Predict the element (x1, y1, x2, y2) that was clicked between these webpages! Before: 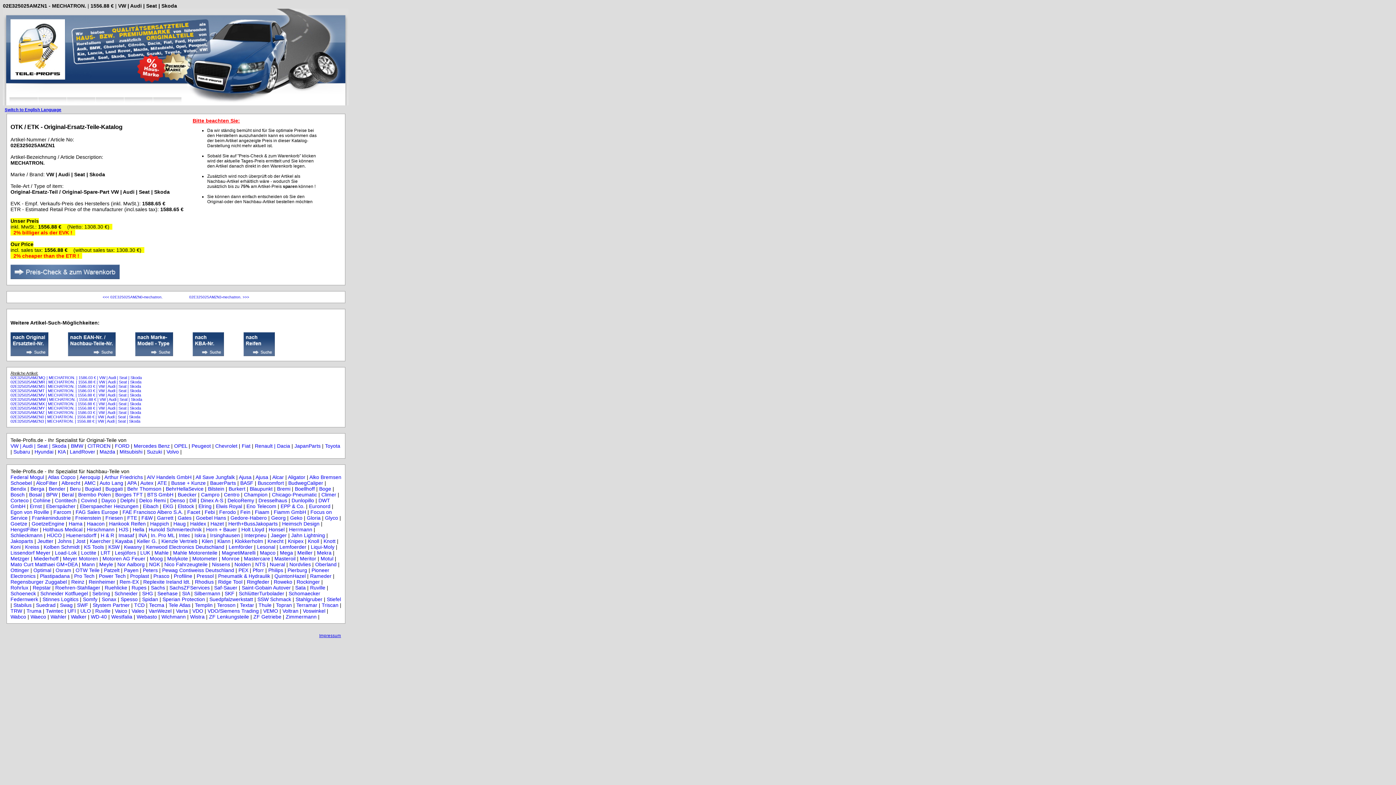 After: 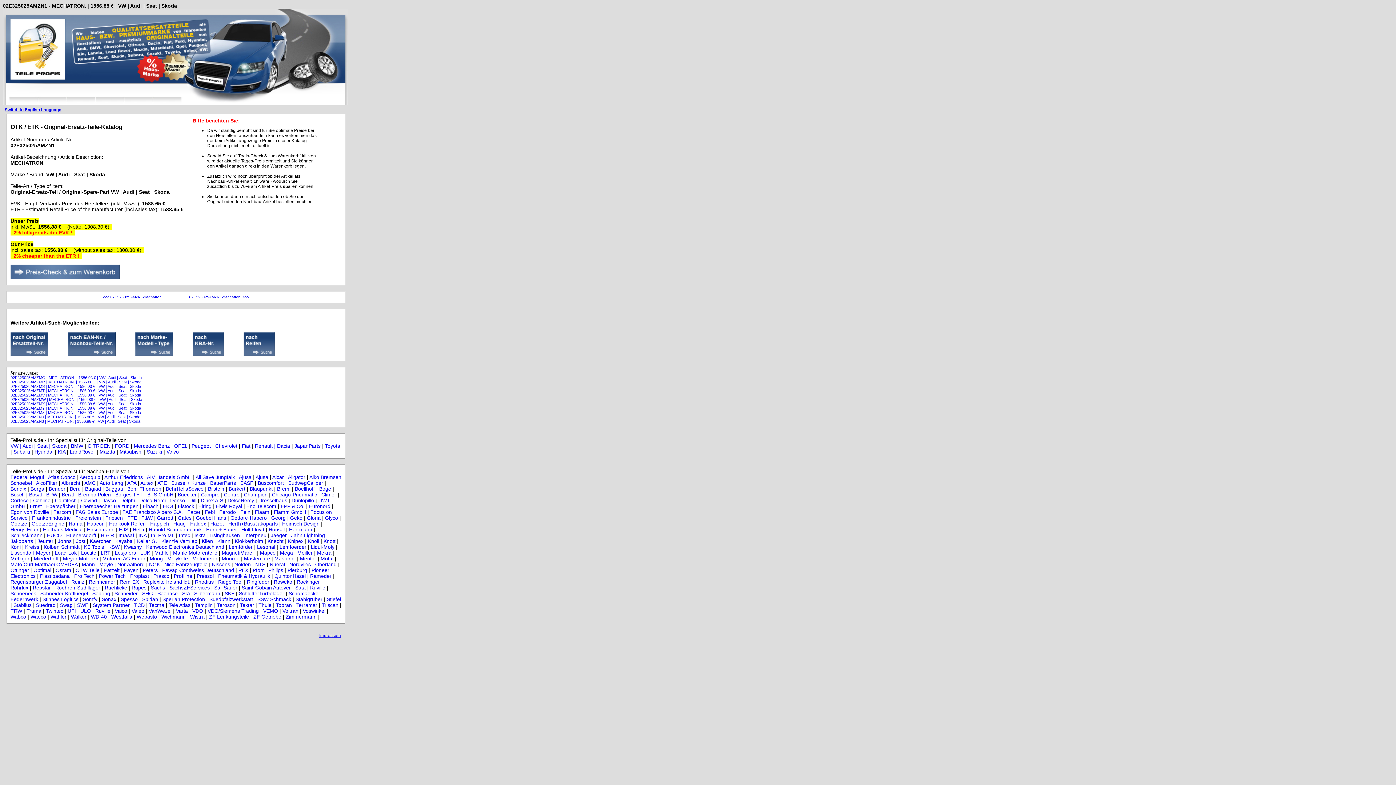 Action: bbox: (234, 561, 250, 567) label: Nolden